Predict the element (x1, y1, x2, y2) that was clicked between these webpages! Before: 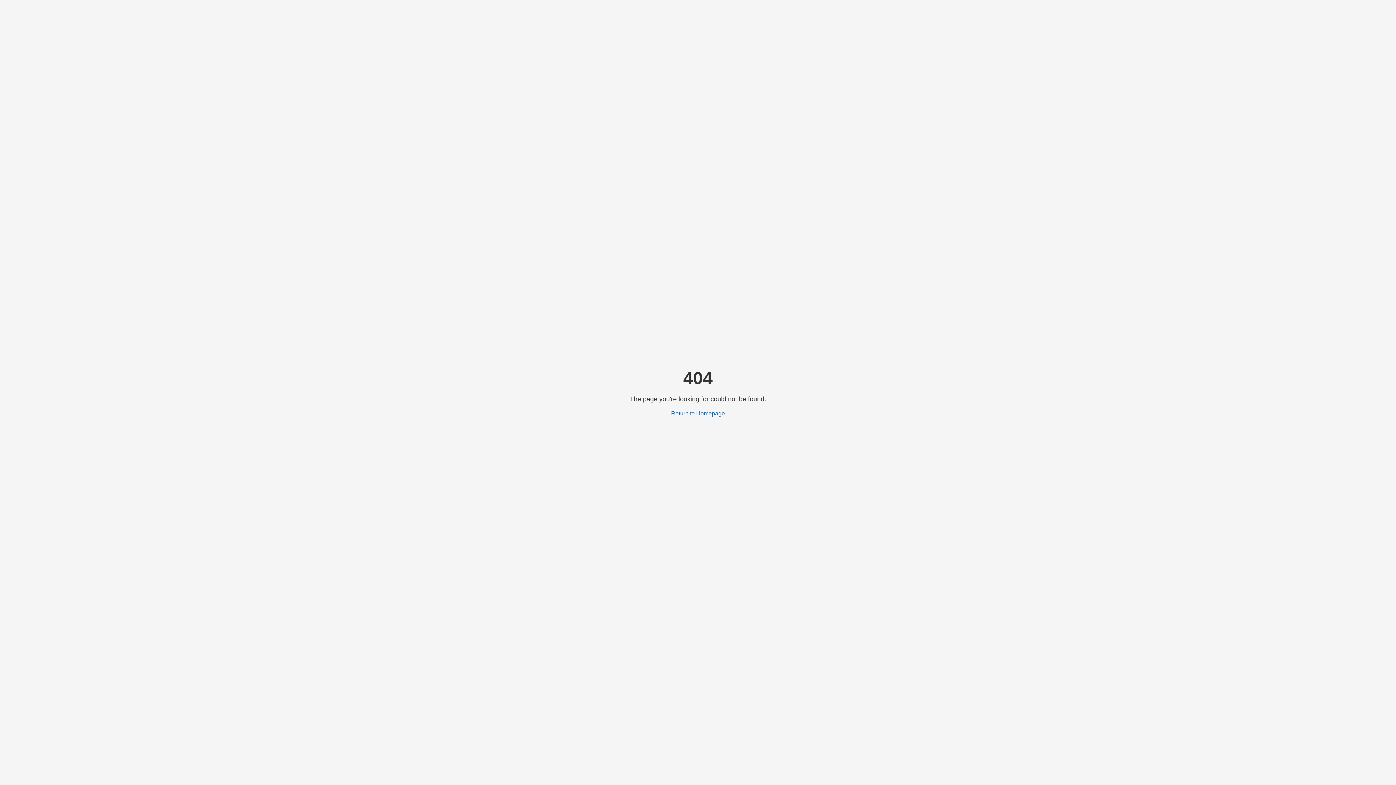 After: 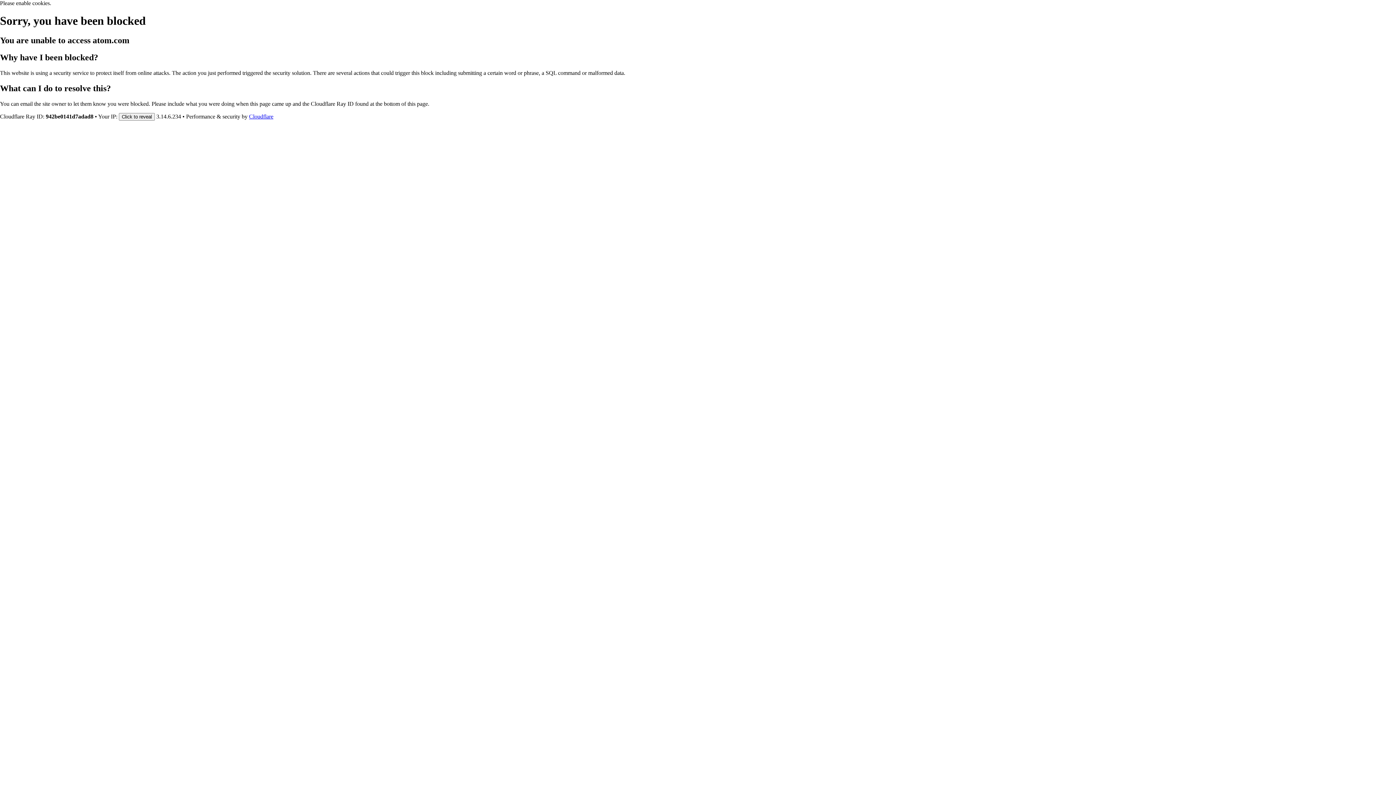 Action: bbox: (671, 410, 725, 416) label: Return to Homepage